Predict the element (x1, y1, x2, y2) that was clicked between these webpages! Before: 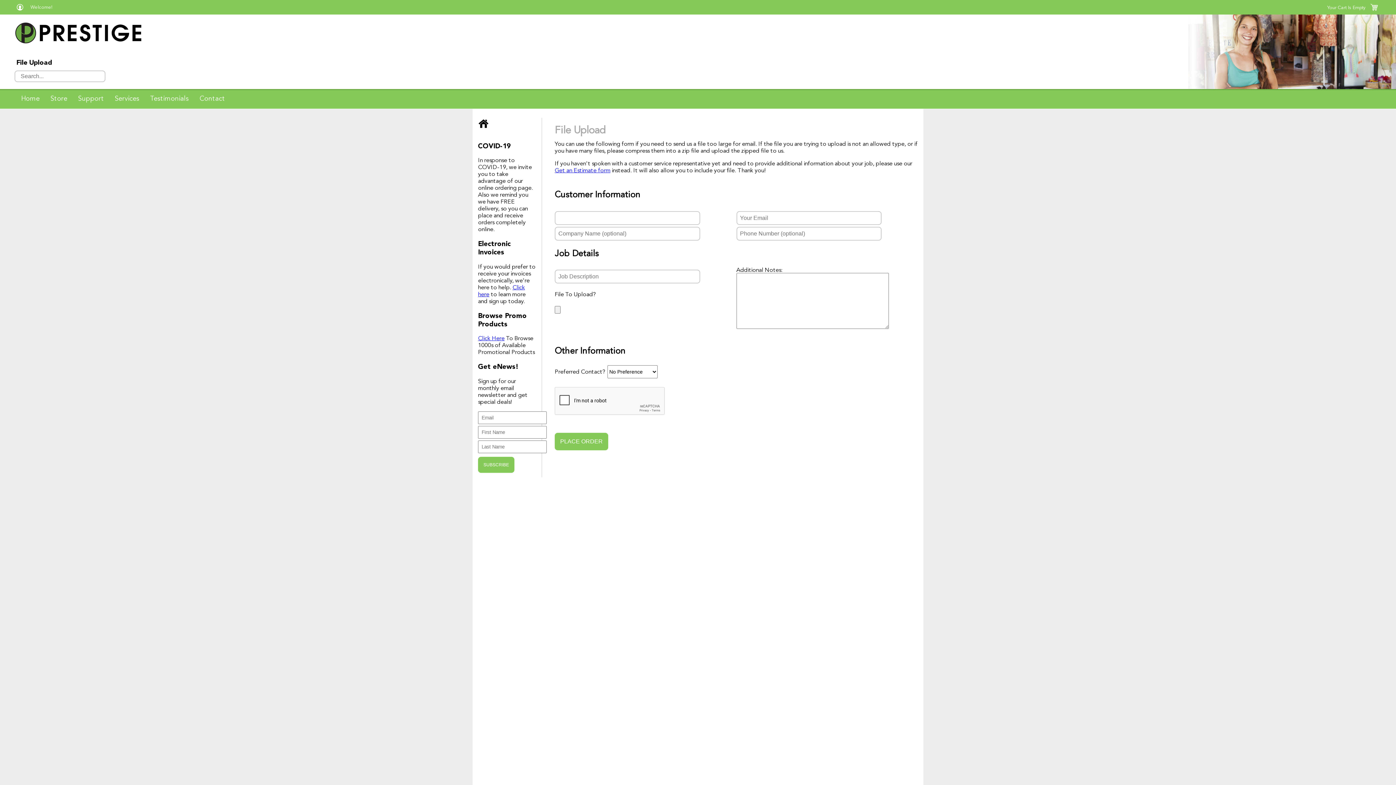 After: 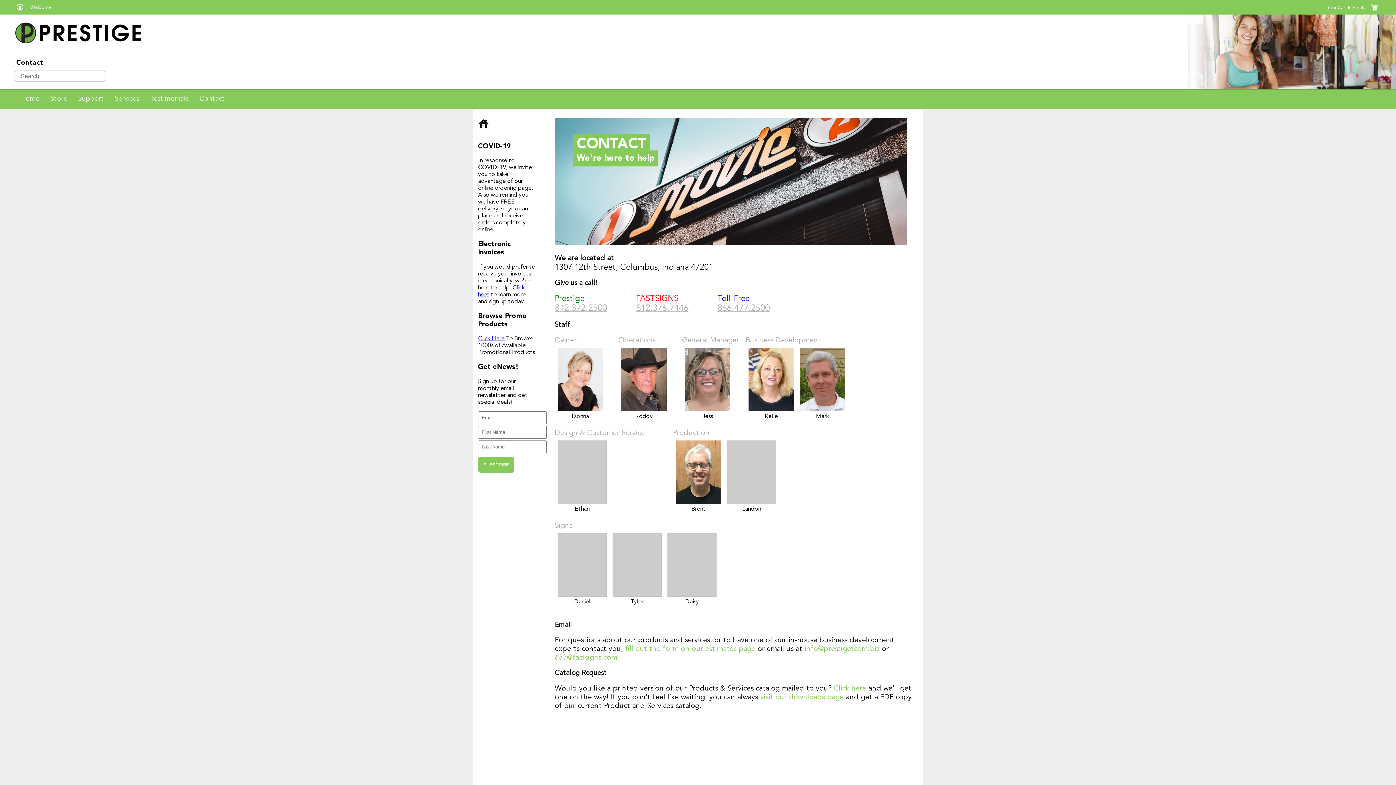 Action: label: Contact bbox: (194, 90, 229, 108)